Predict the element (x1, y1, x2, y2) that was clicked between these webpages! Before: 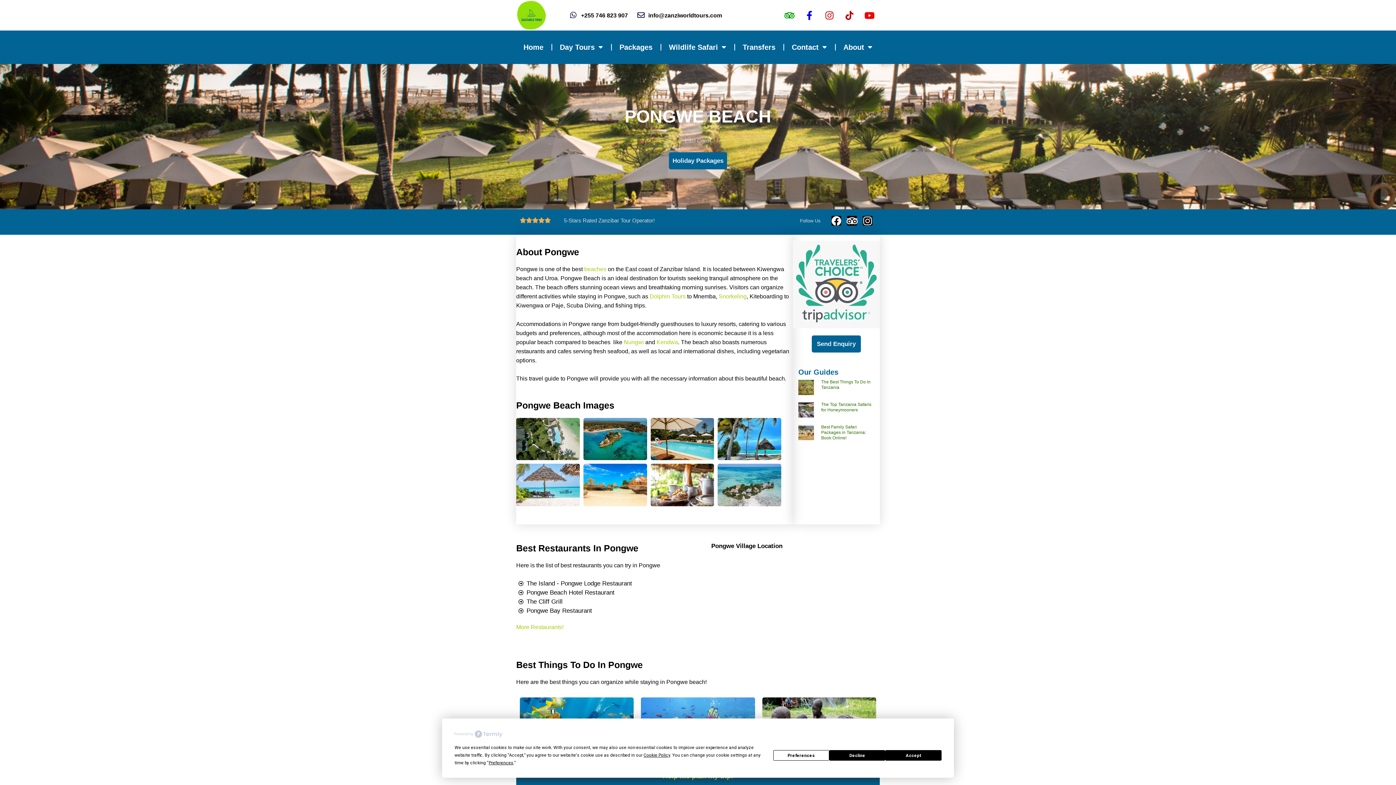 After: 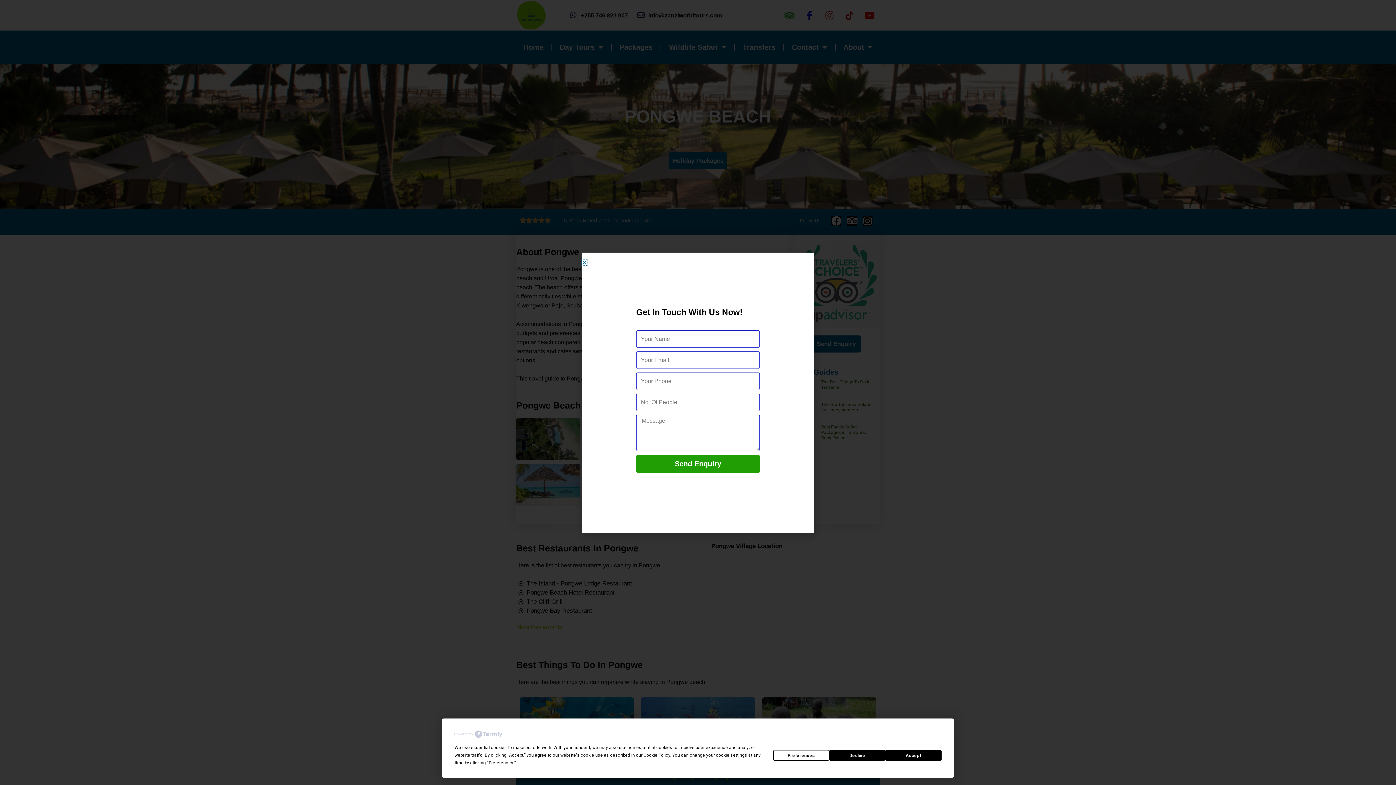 Action: label: Send Enquiry bbox: (811, 335, 861, 352)